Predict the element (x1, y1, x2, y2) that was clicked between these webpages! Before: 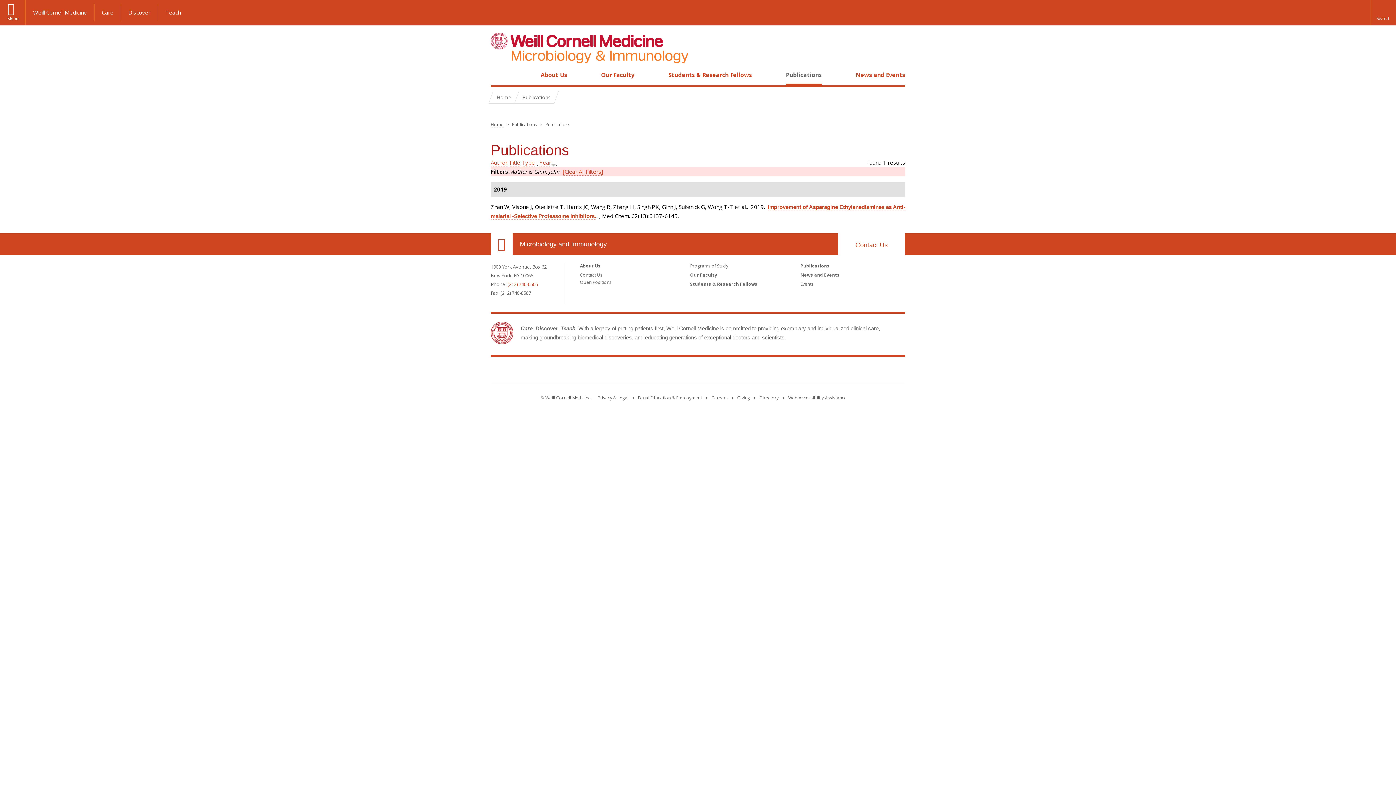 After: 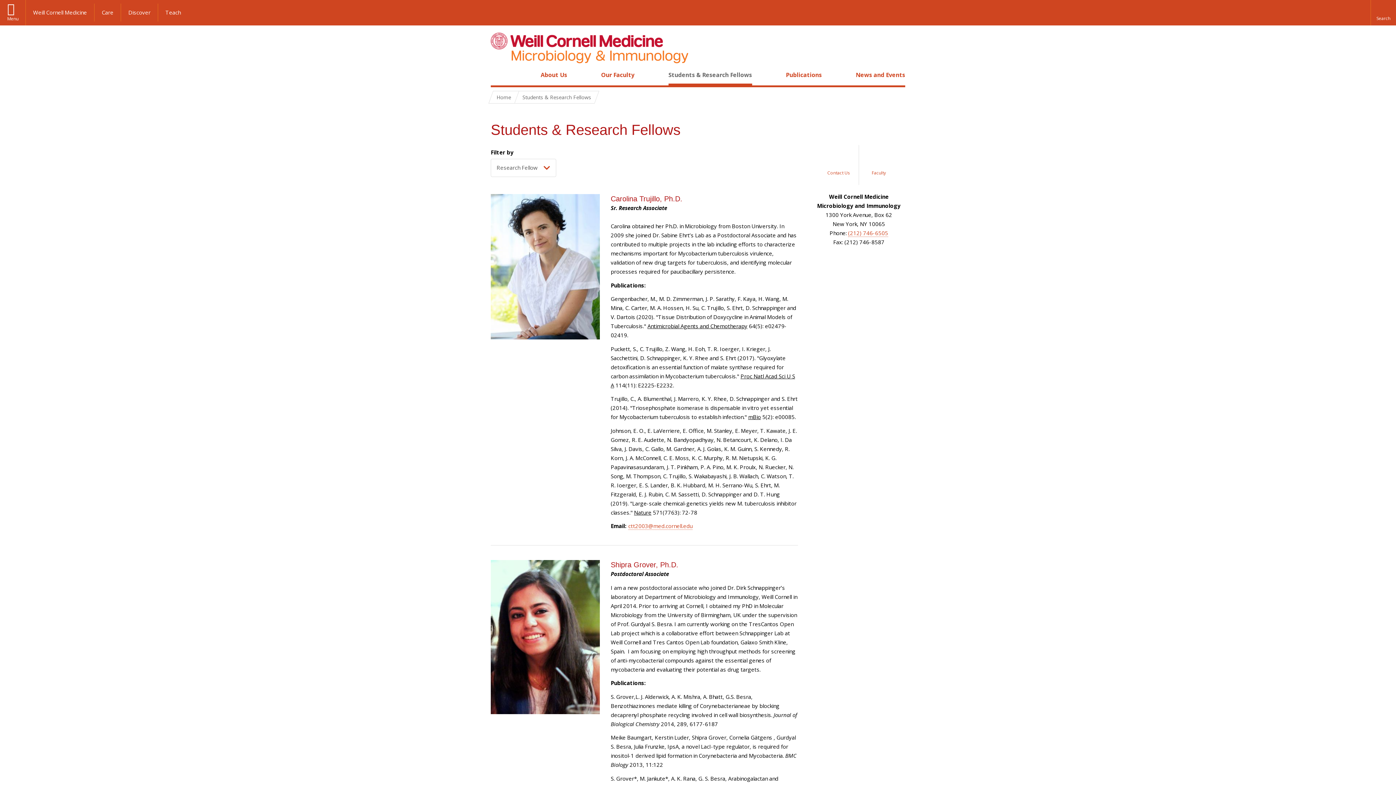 Action: bbox: (690, 281, 757, 287) label: Students & Research Fellows